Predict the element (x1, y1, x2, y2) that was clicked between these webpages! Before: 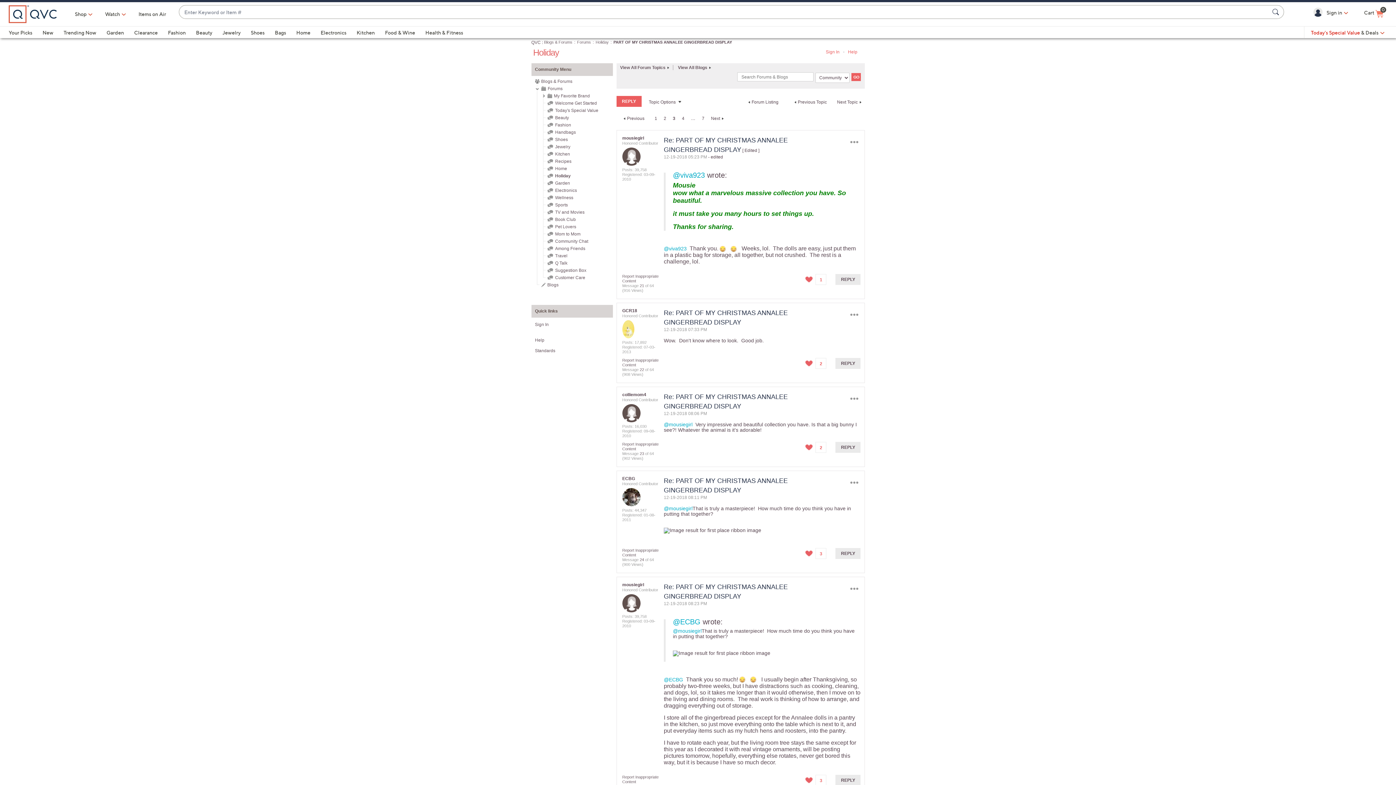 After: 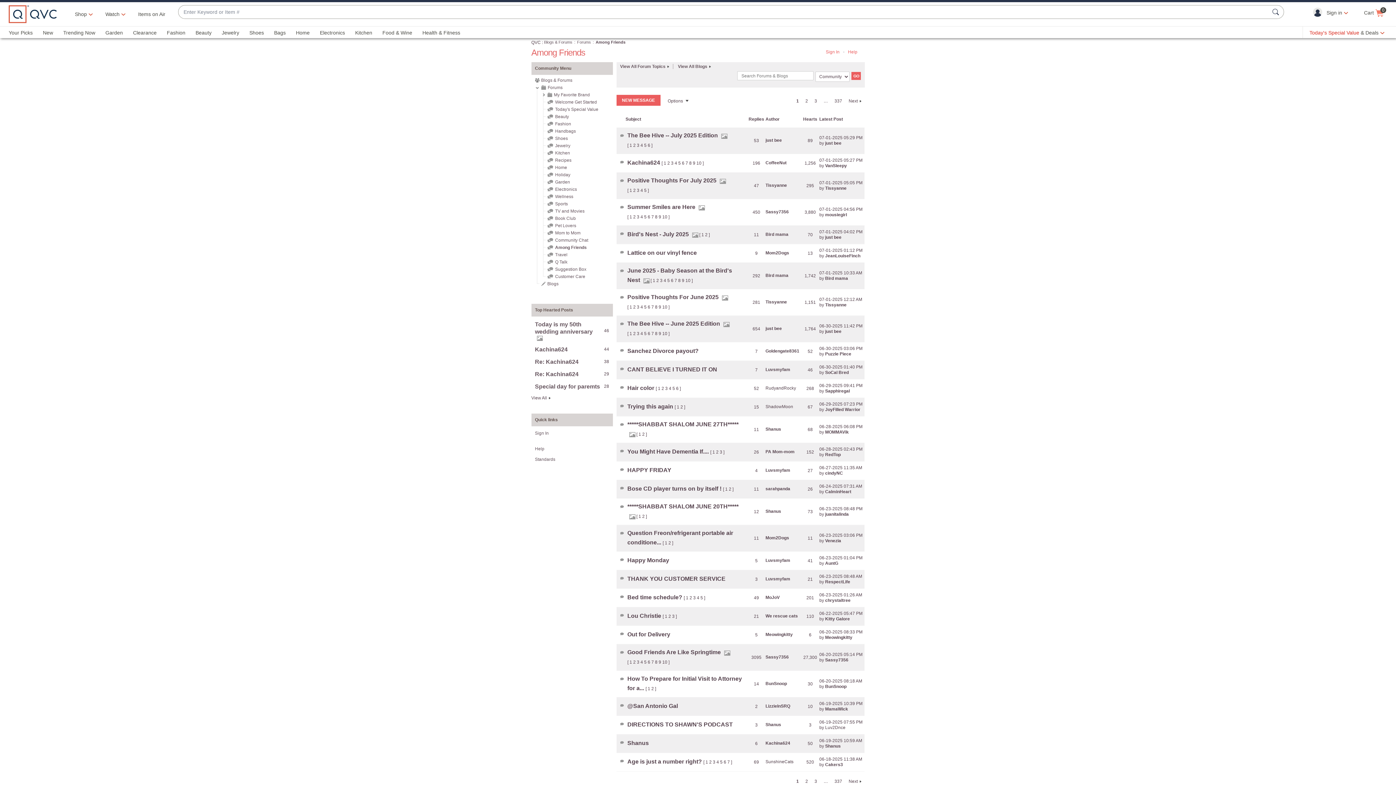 Action: label: Among Friends bbox: (555, 246, 585, 251)